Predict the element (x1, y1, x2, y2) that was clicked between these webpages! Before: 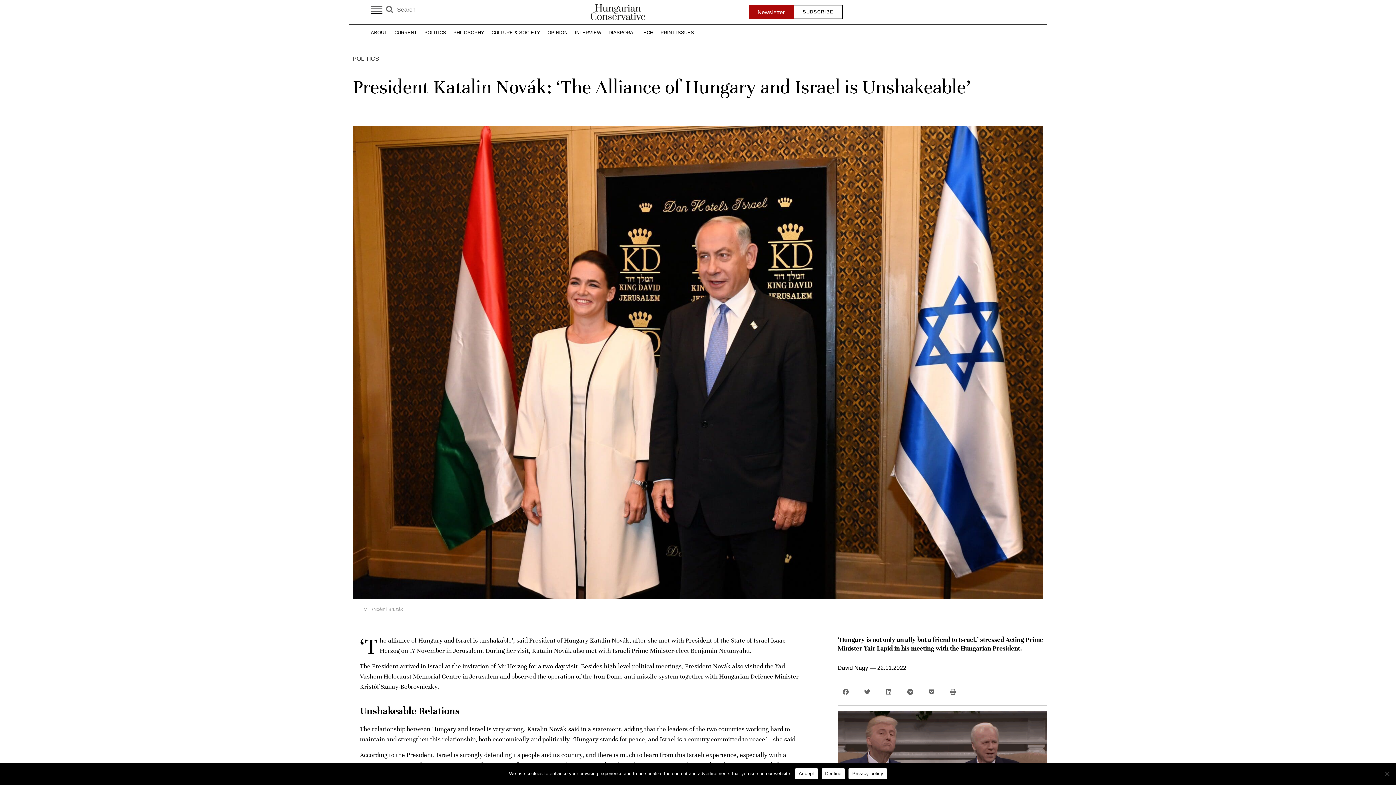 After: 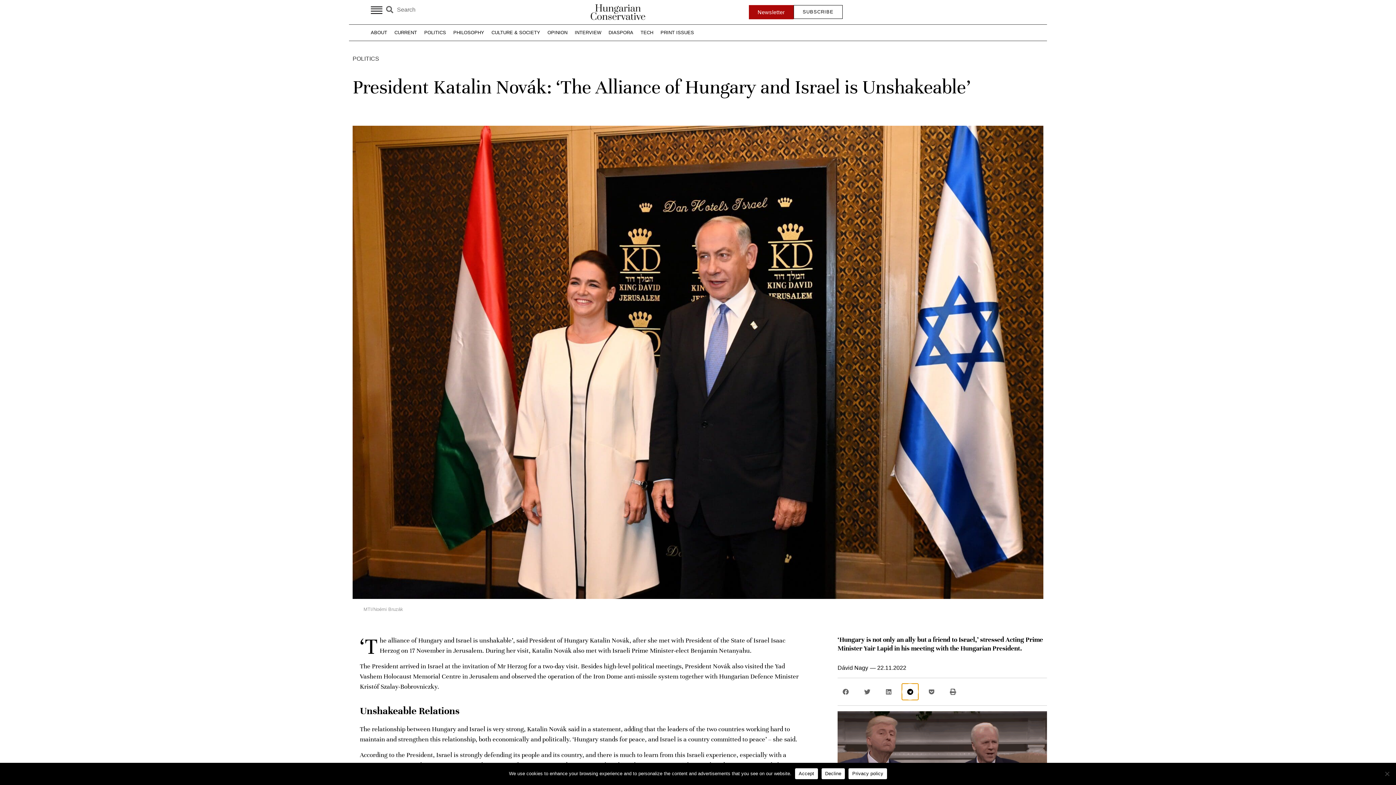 Action: bbox: (902, 684, 918, 700) label: Share on telegram